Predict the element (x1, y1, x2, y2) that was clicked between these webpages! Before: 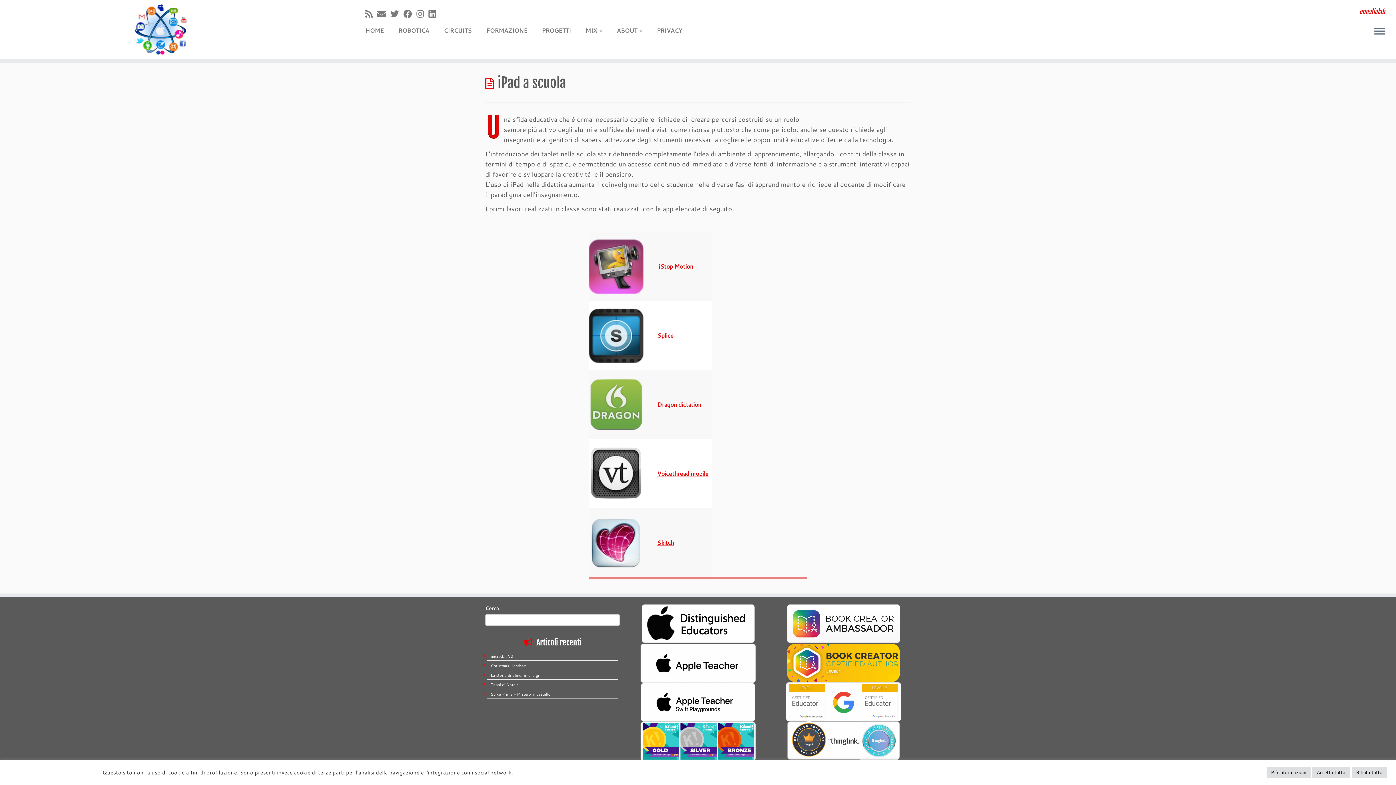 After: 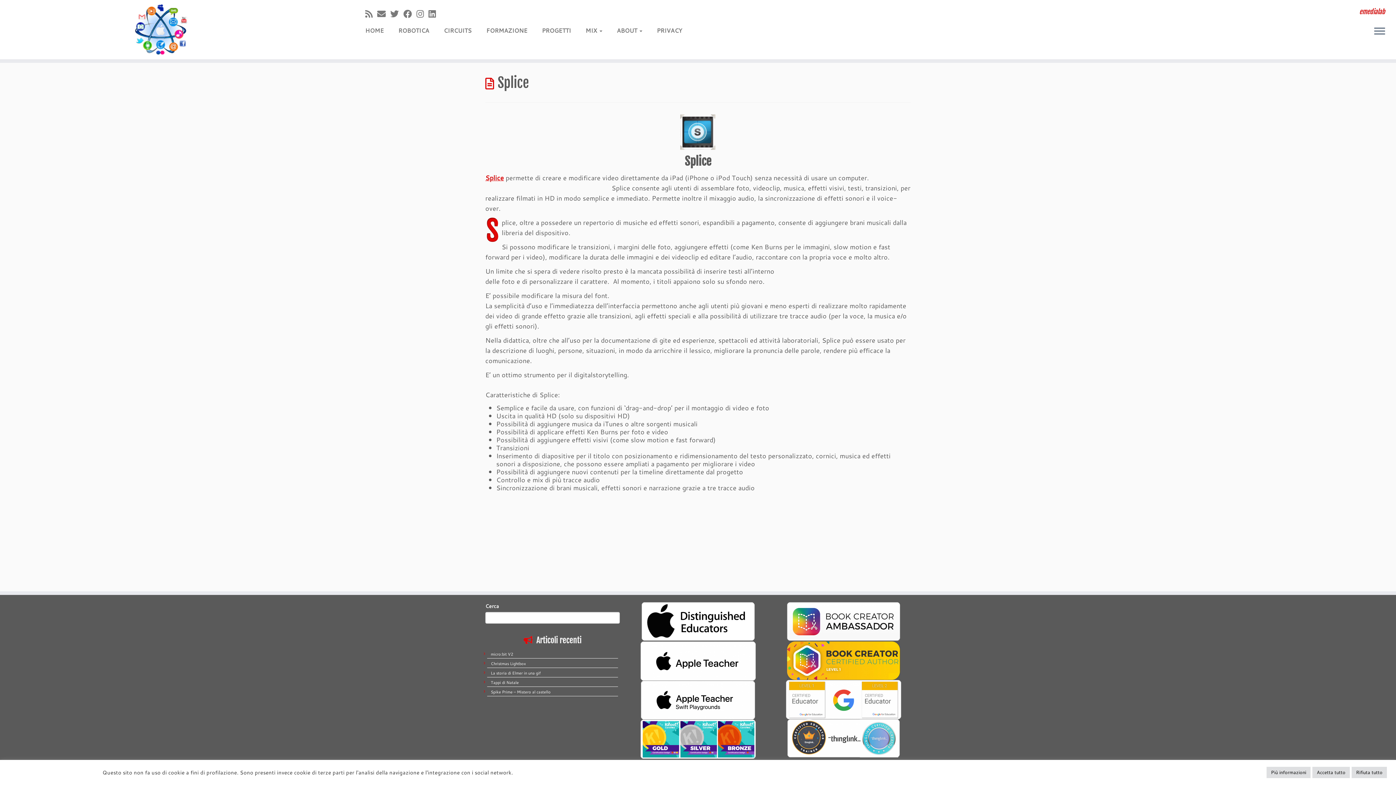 Action: label: Splice bbox: (657, 331, 673, 339)